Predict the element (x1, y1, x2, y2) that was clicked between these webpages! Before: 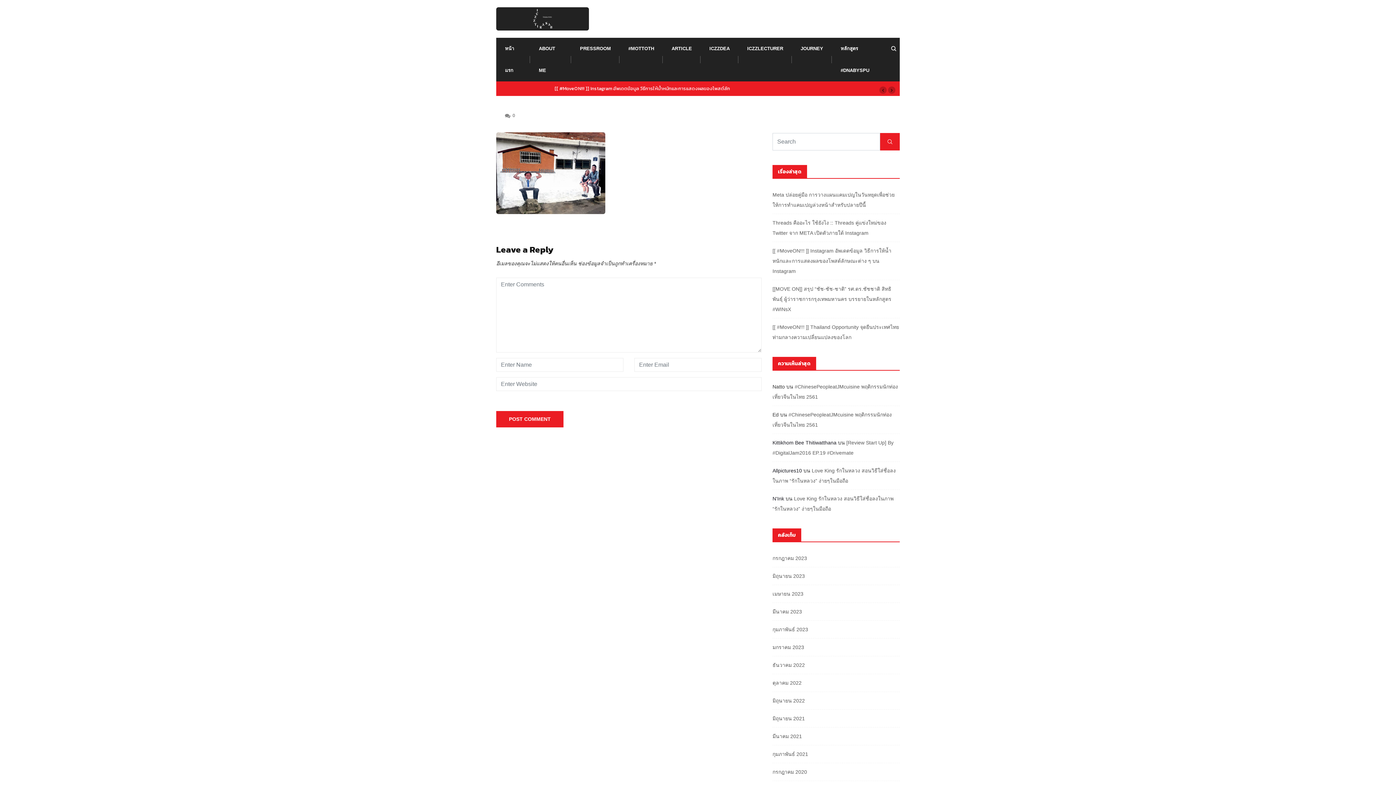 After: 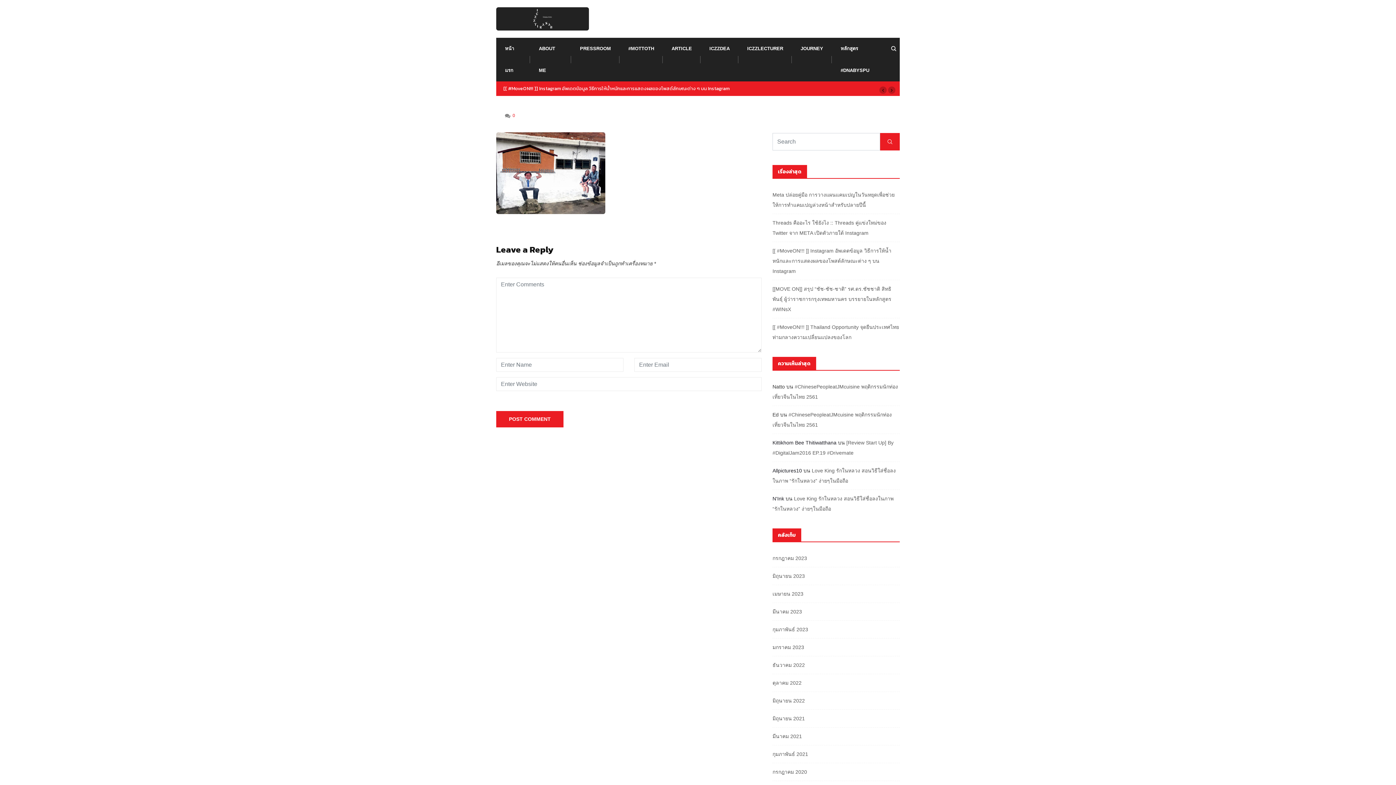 Action: label: 0 bbox: (512, 112, 515, 118)